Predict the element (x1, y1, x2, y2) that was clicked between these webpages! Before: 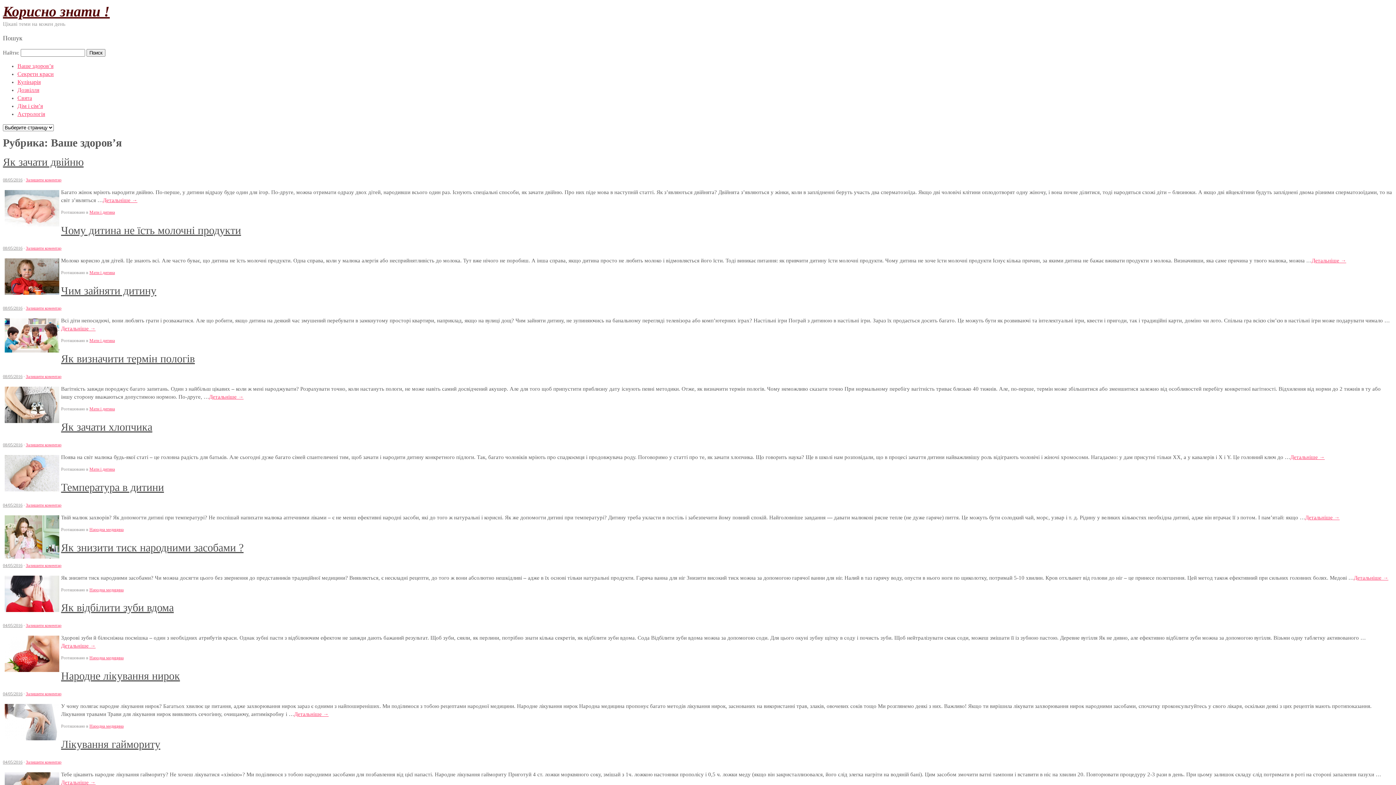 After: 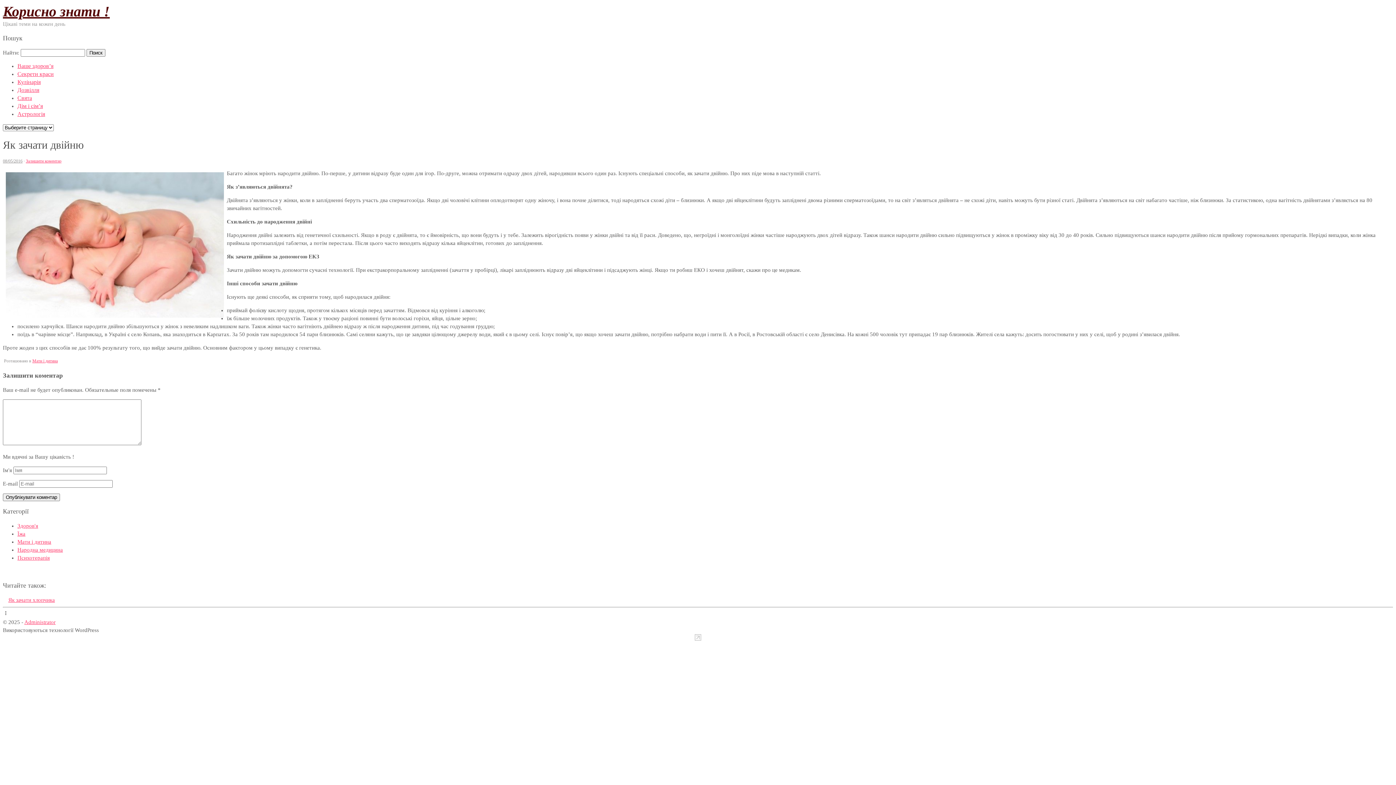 Action: label: Як зачати двійню bbox: (2, 155, 83, 167)